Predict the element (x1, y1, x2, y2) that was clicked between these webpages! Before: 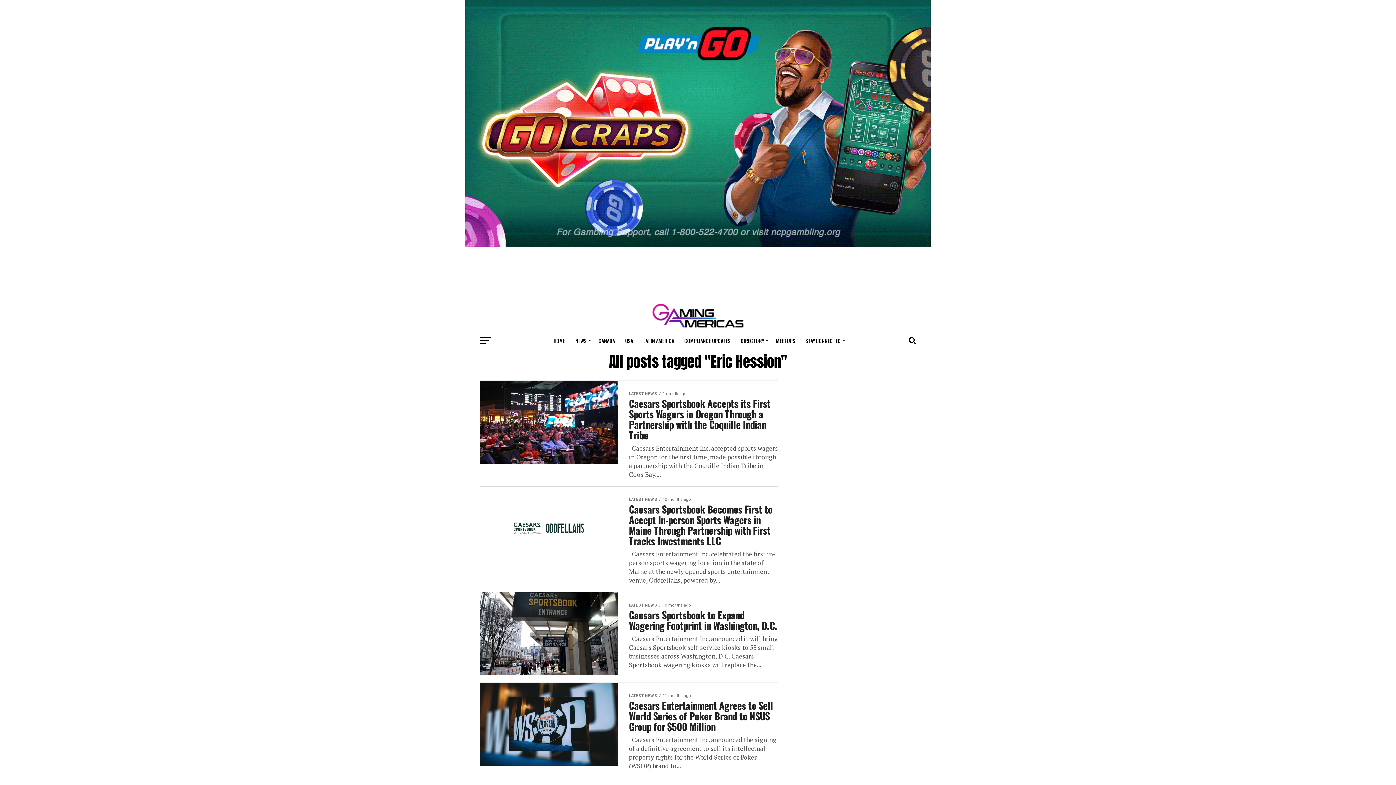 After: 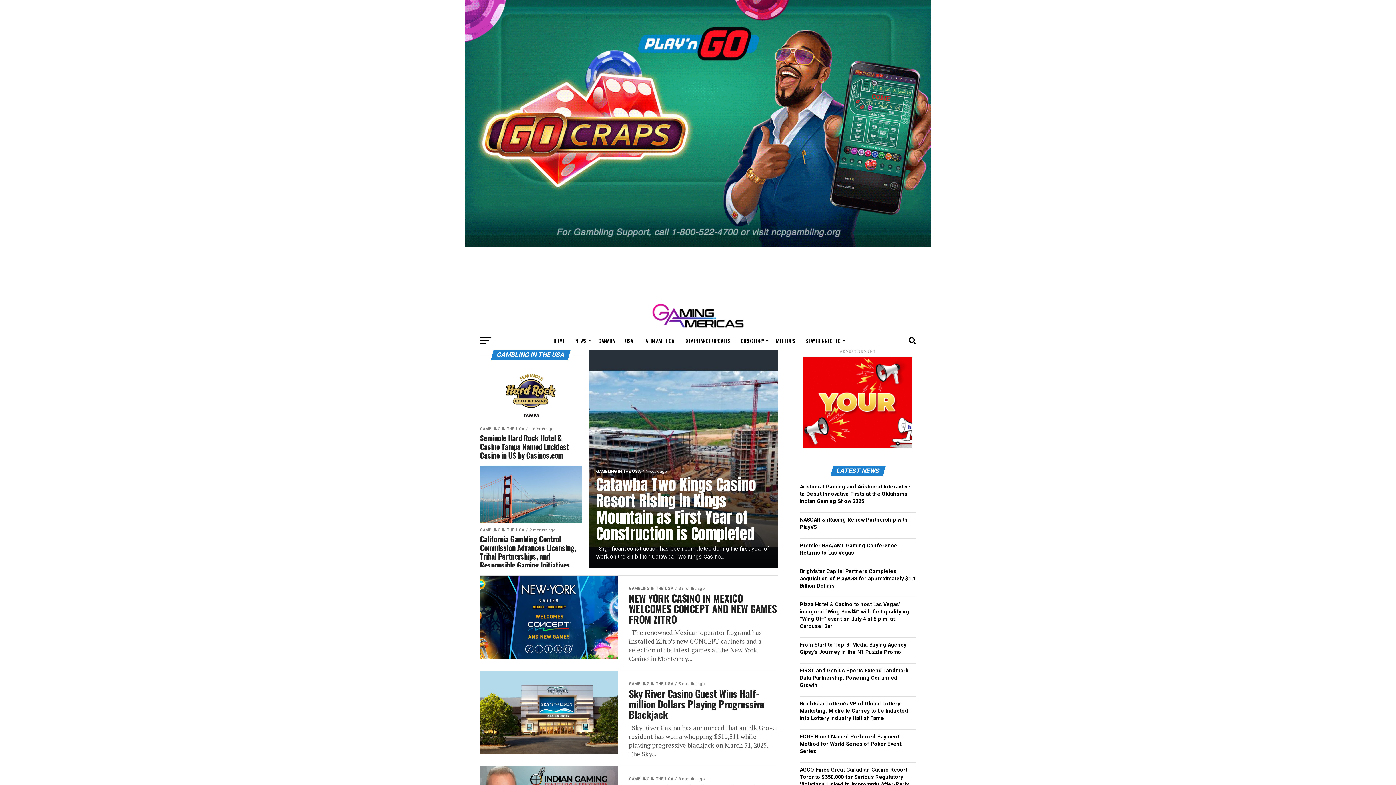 Action: label: USA bbox: (620, 332, 637, 350)